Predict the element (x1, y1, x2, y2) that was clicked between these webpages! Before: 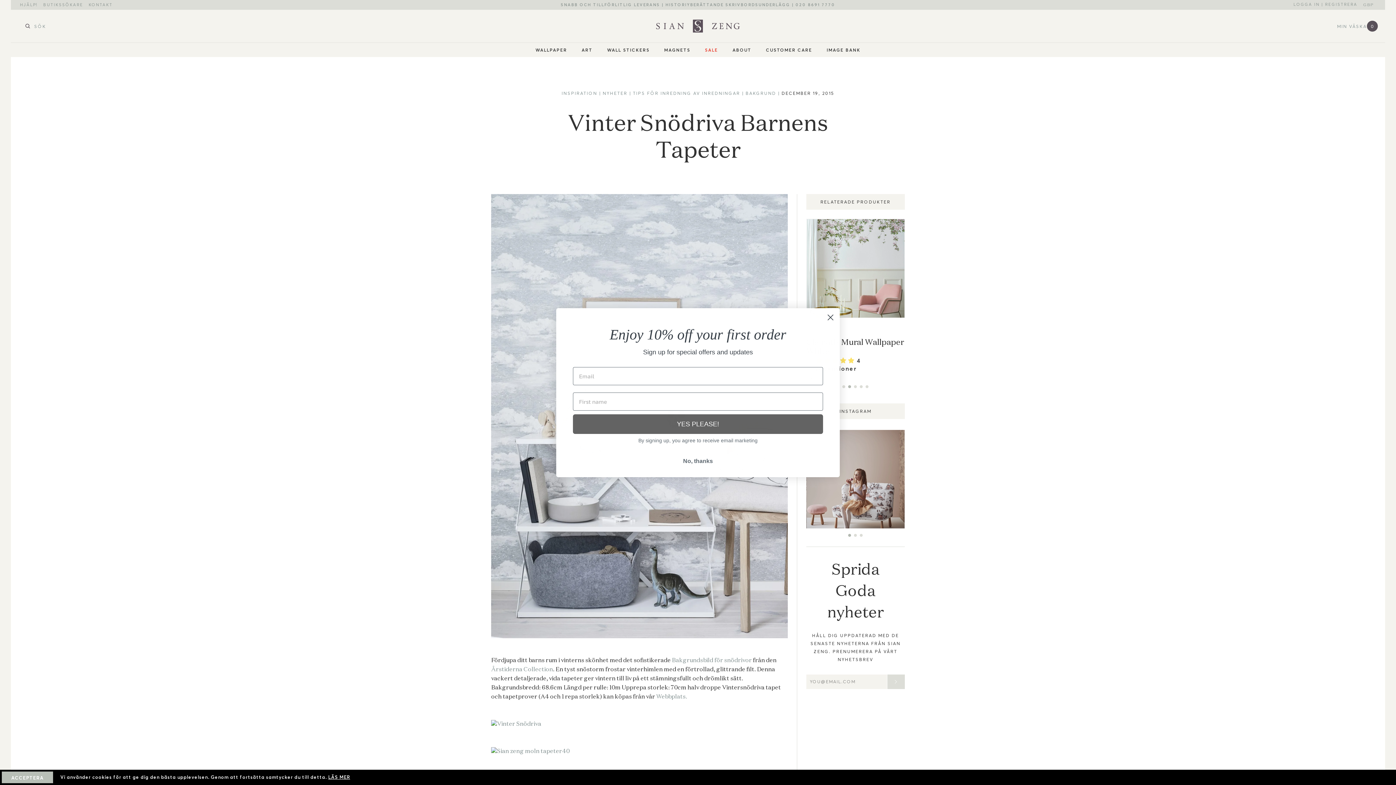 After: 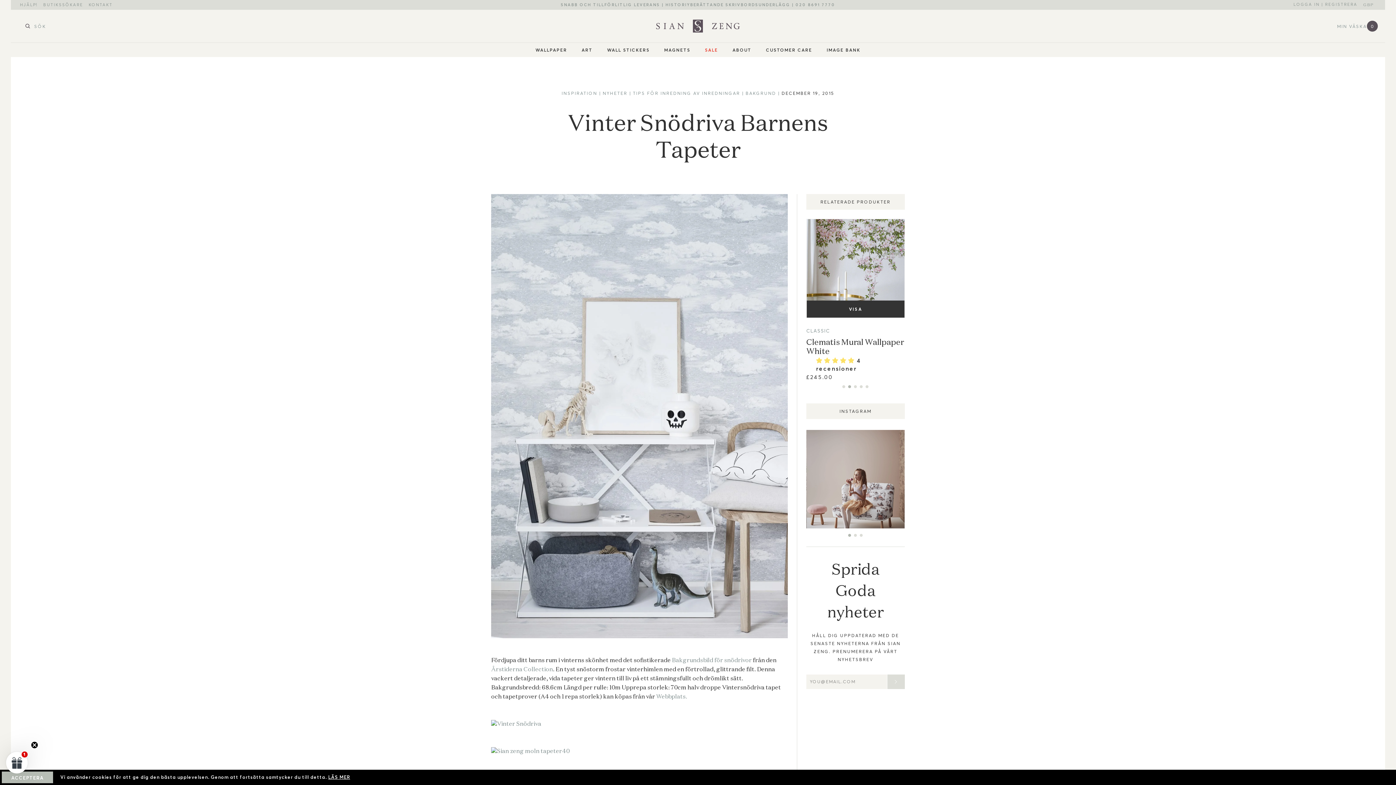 Action: label: Close dialog bbox: (824, 311, 837, 323)